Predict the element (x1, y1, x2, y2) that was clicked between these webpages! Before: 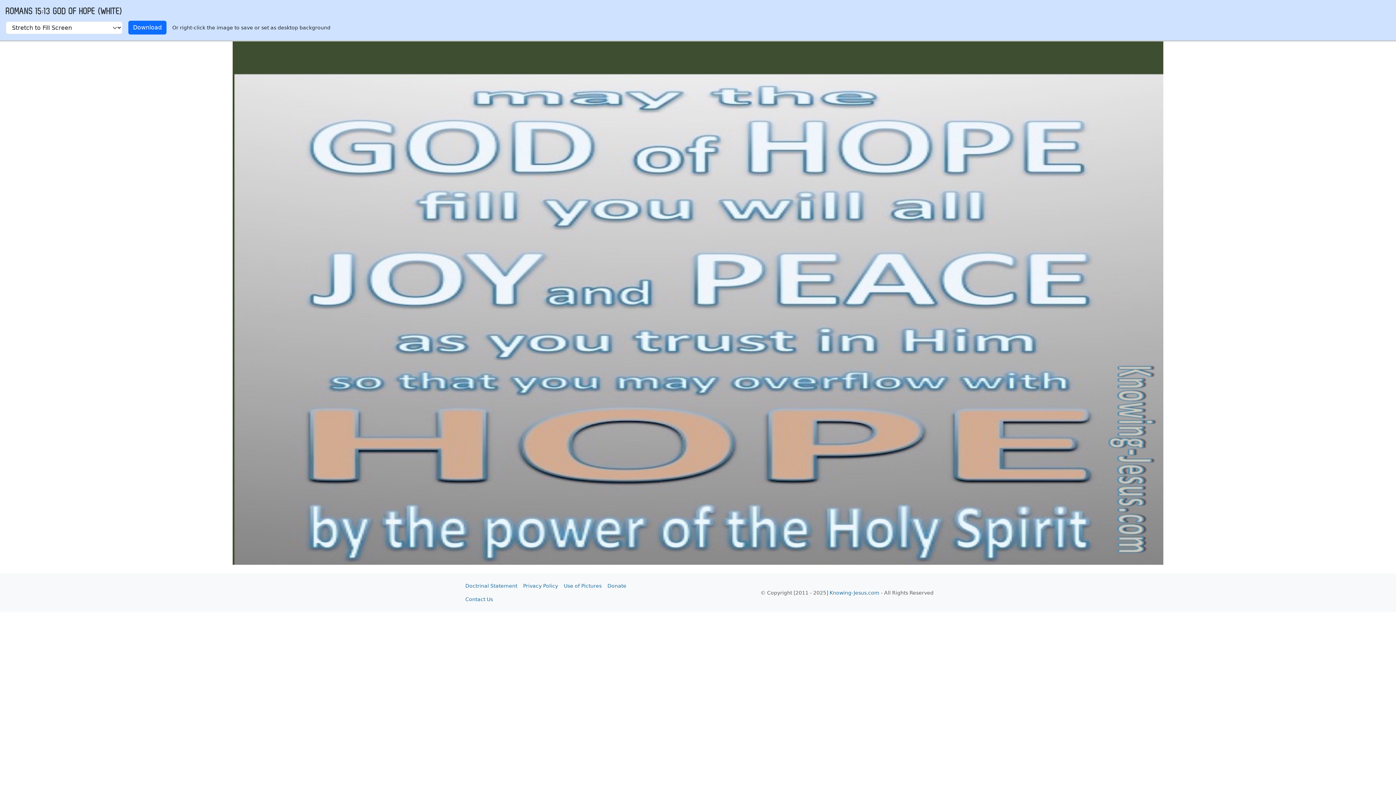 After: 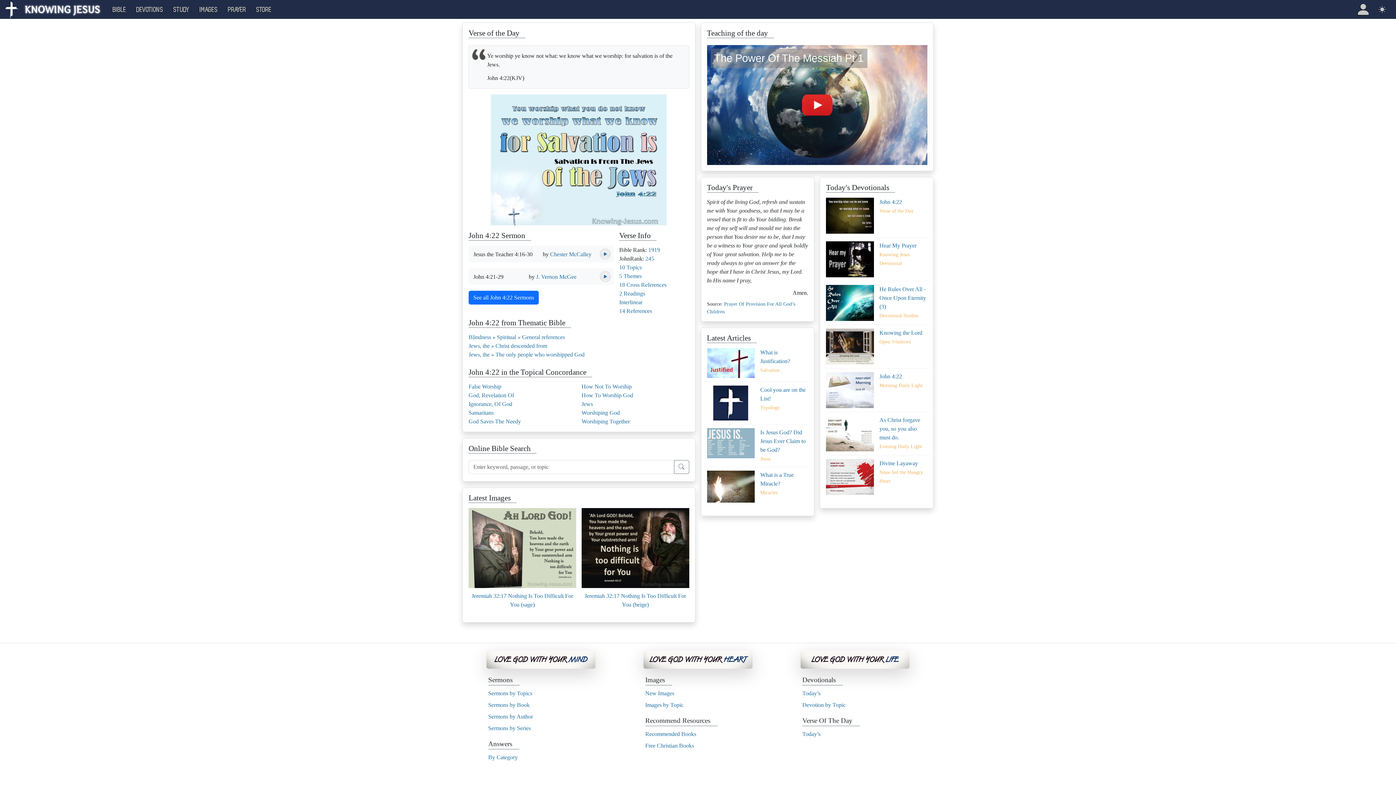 Action: label: Knowing-Jesus.com bbox: (829, 590, 879, 595)